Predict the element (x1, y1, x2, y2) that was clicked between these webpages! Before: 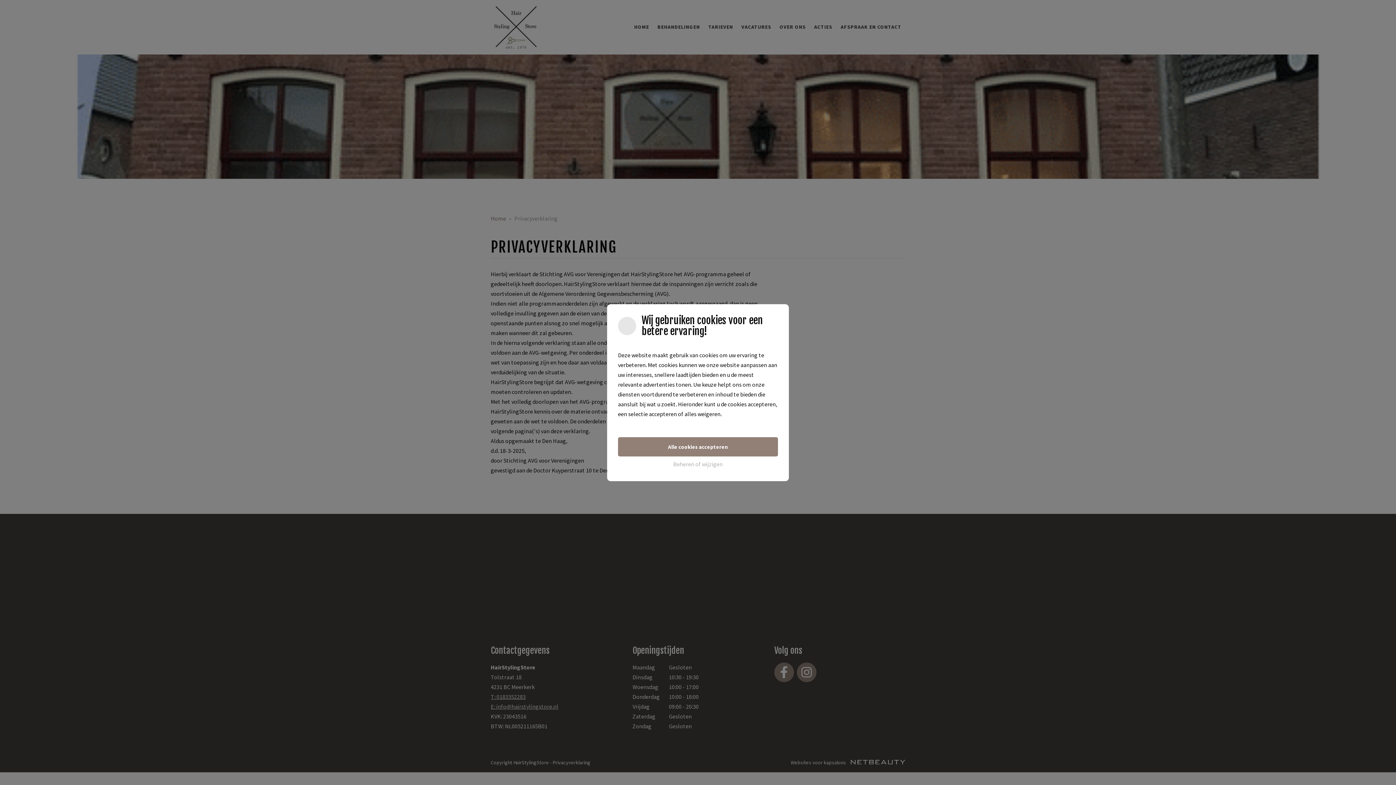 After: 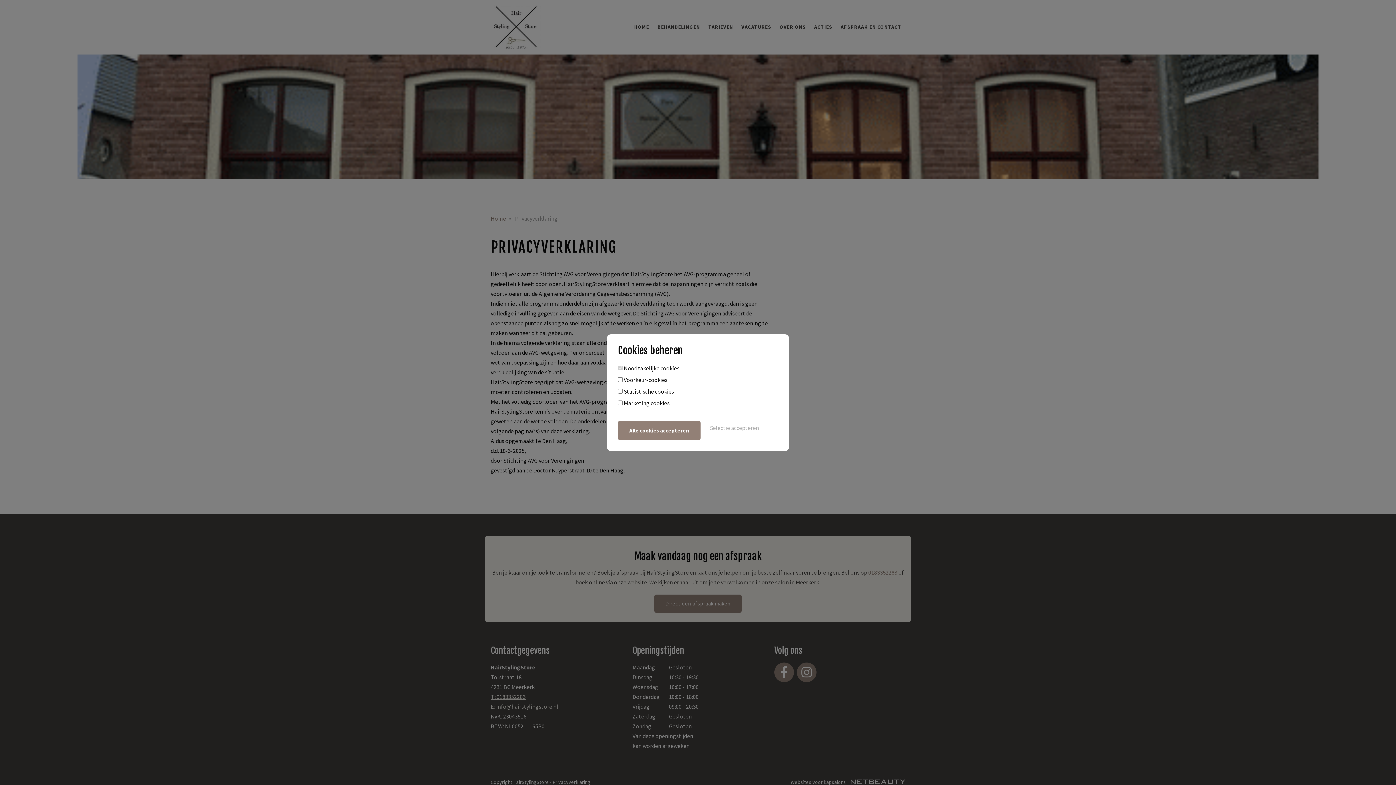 Action: bbox: (618, 458, 778, 470) label: Beheren of wijzigen